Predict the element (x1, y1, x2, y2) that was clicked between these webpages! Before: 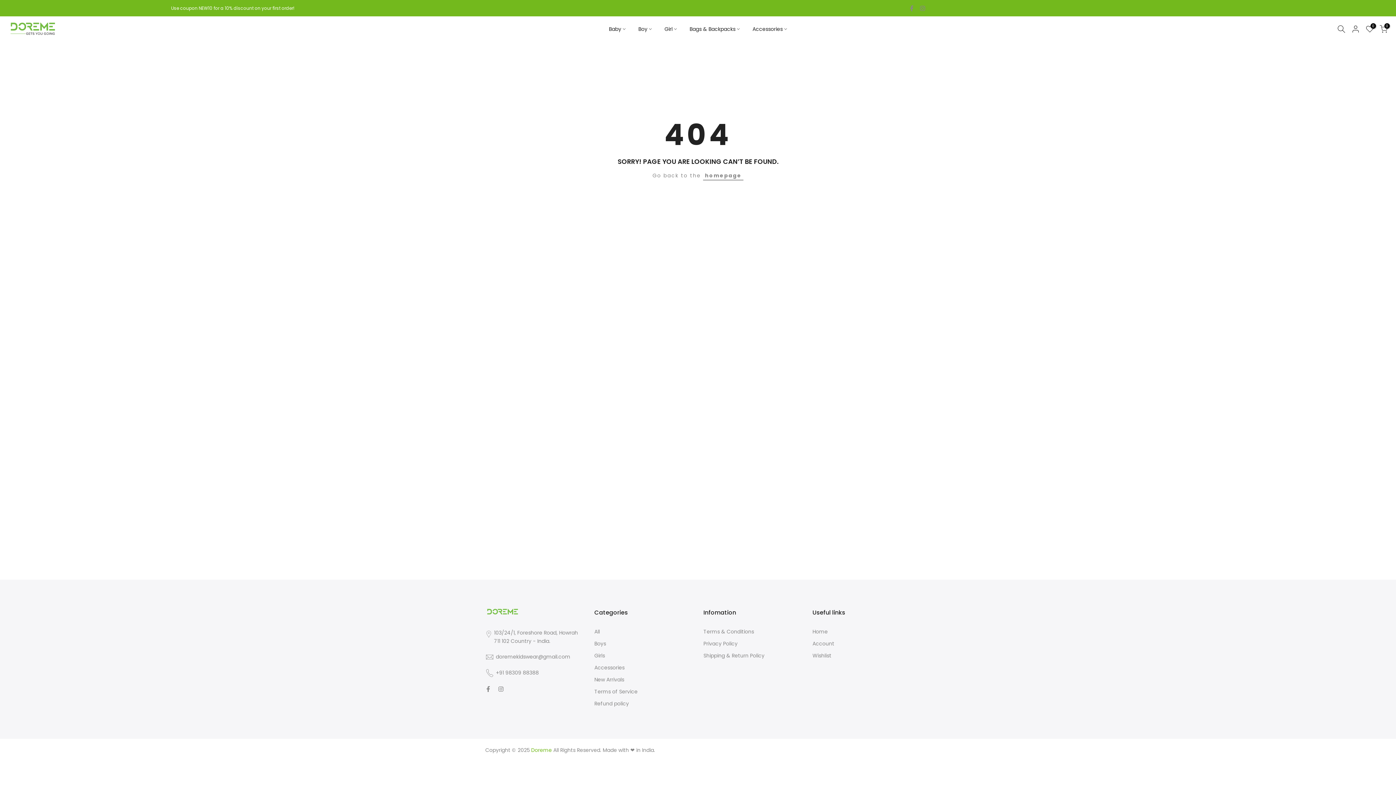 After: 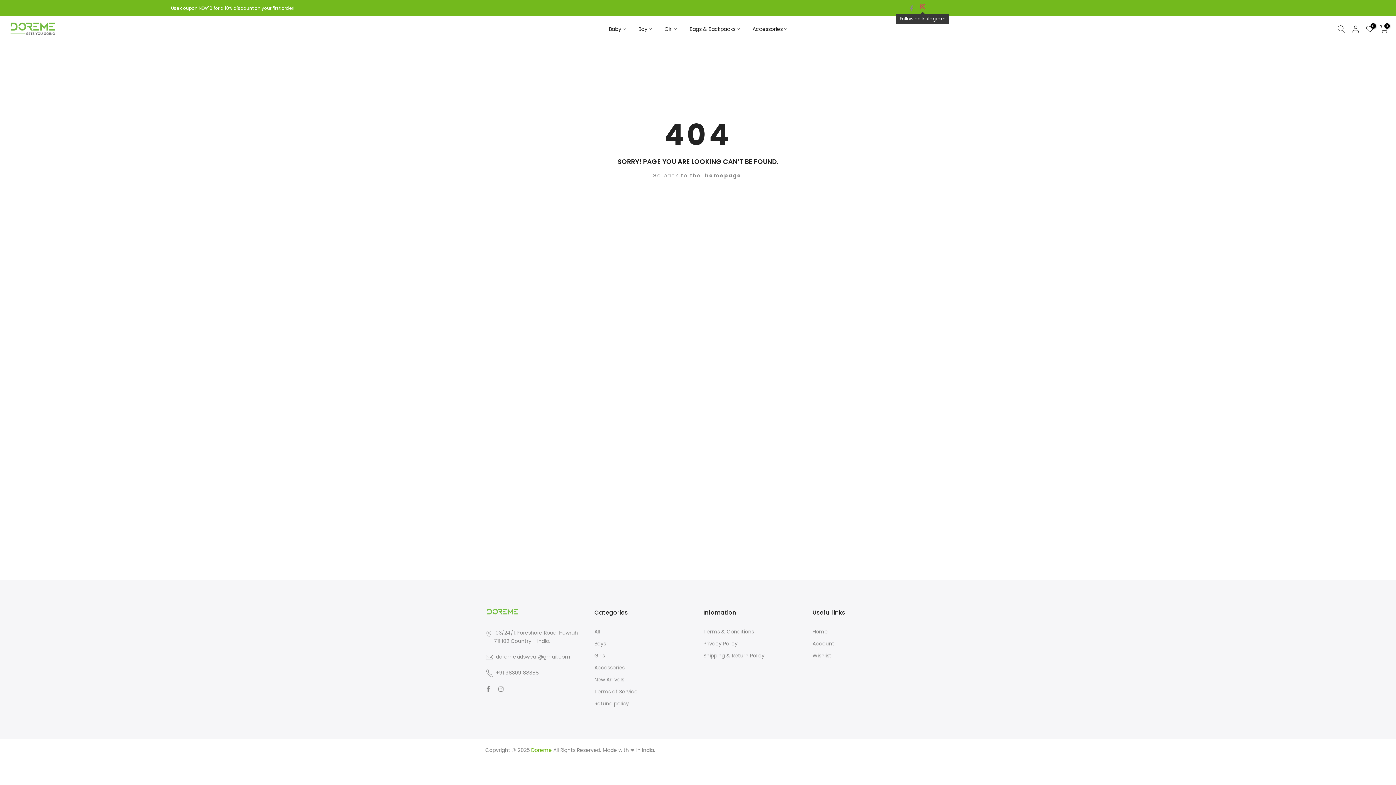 Action: bbox: (920, 3, 925, 12)